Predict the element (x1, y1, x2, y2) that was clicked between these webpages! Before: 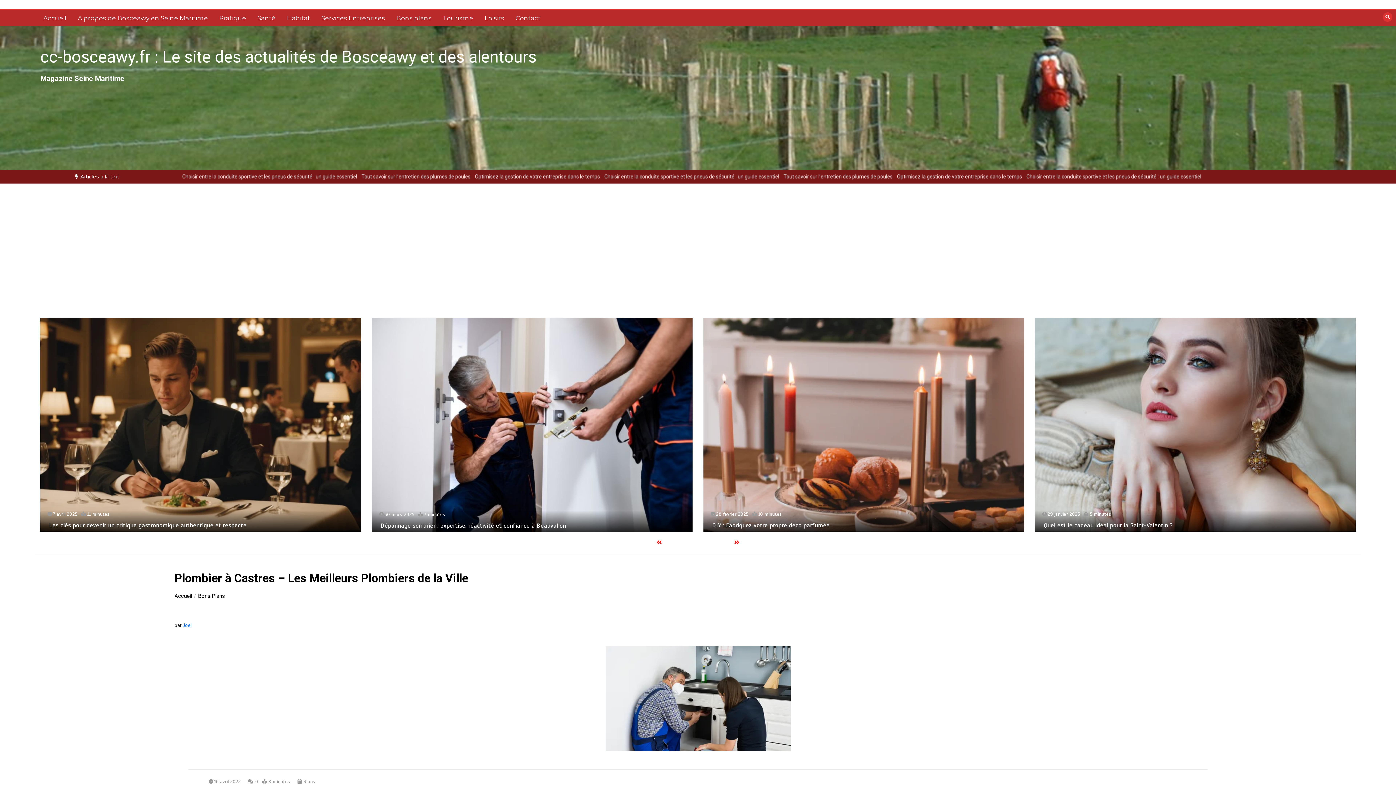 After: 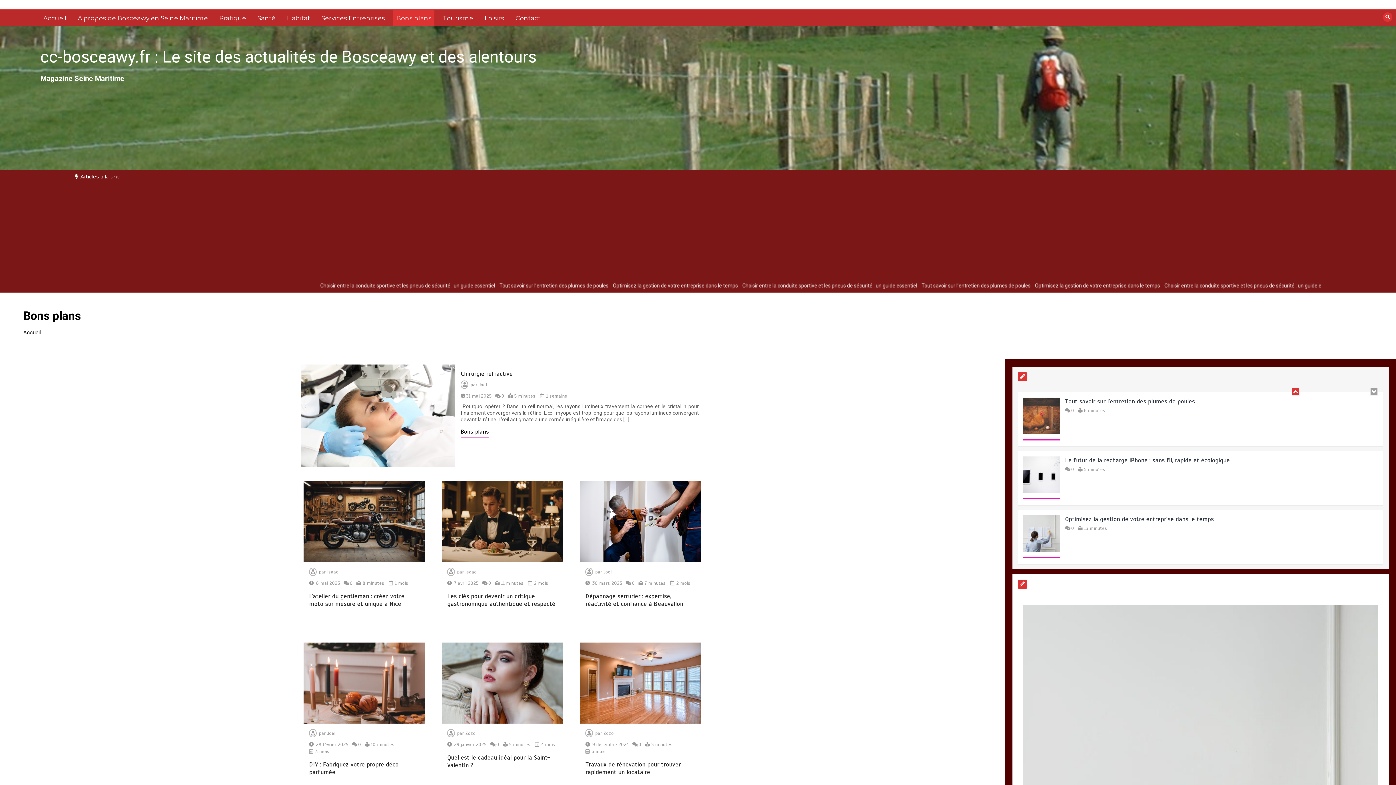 Action: label: Bons Plans bbox: (198, 592, 225, 599)